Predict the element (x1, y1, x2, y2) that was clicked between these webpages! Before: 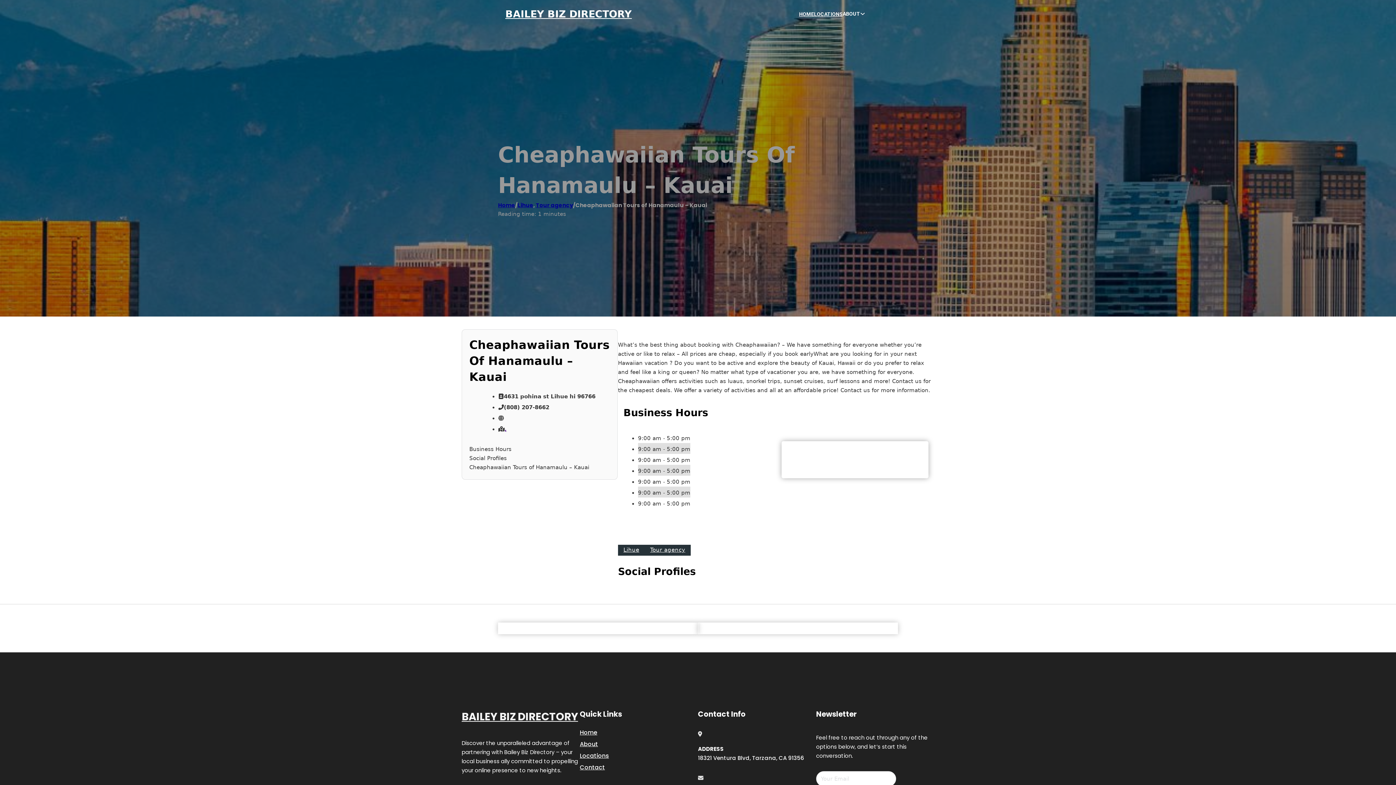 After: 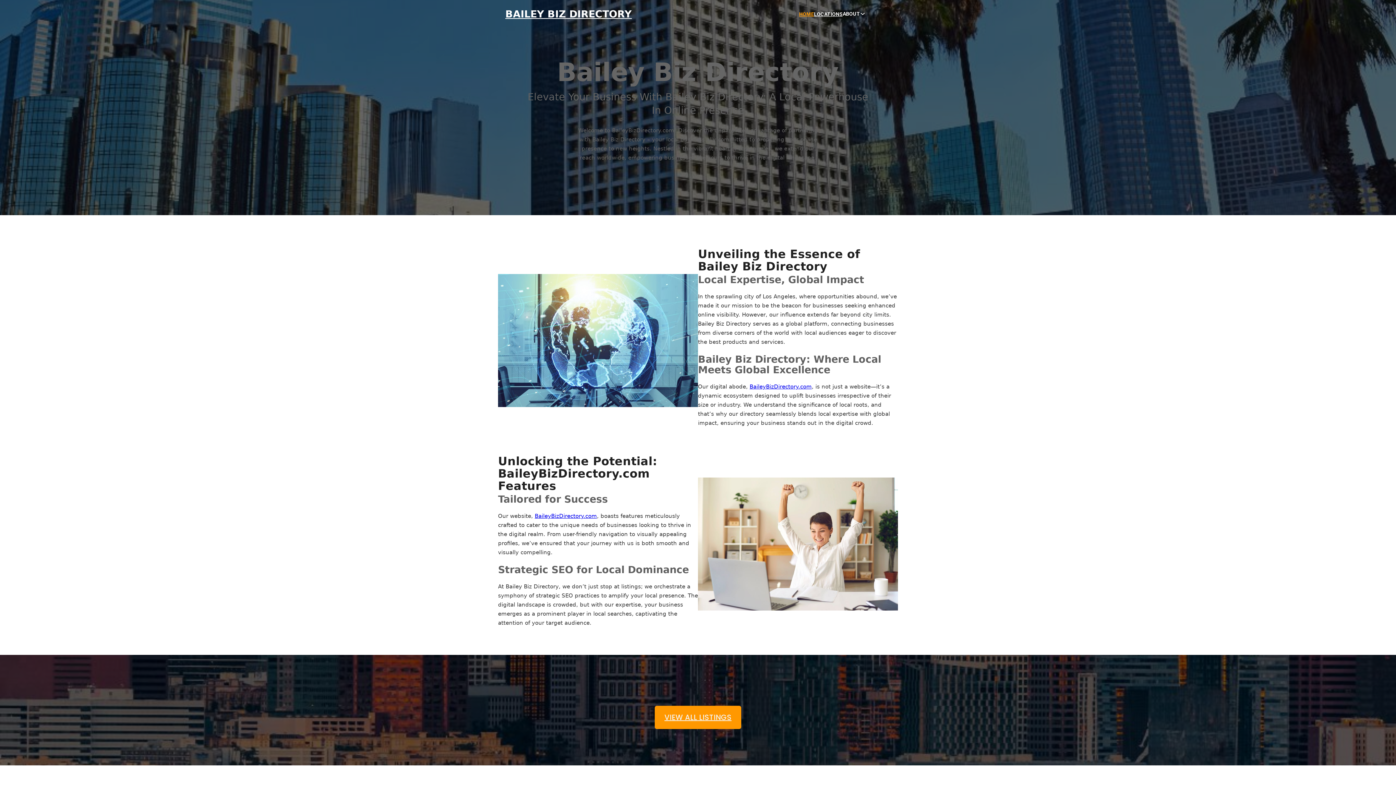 Action: bbox: (580, 728, 597, 737) label: Home